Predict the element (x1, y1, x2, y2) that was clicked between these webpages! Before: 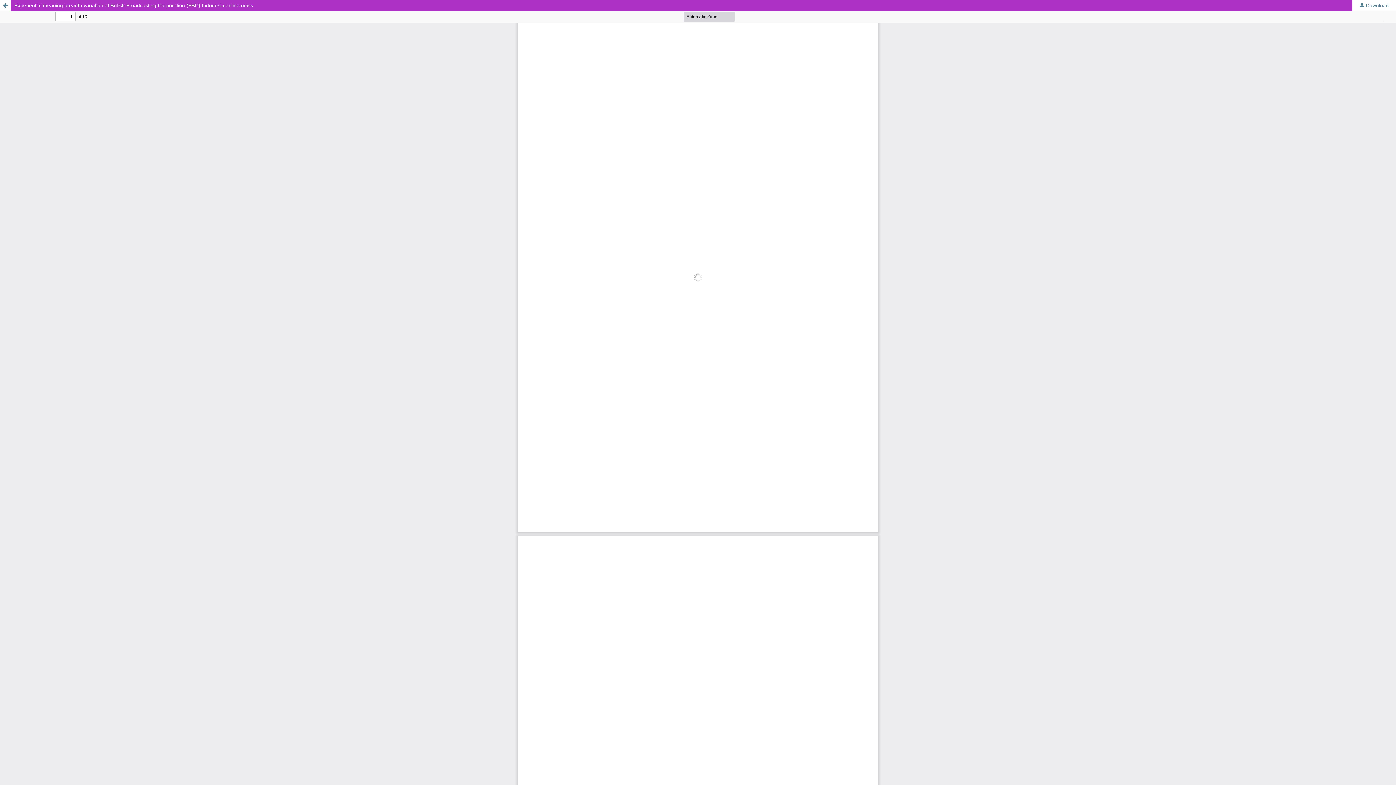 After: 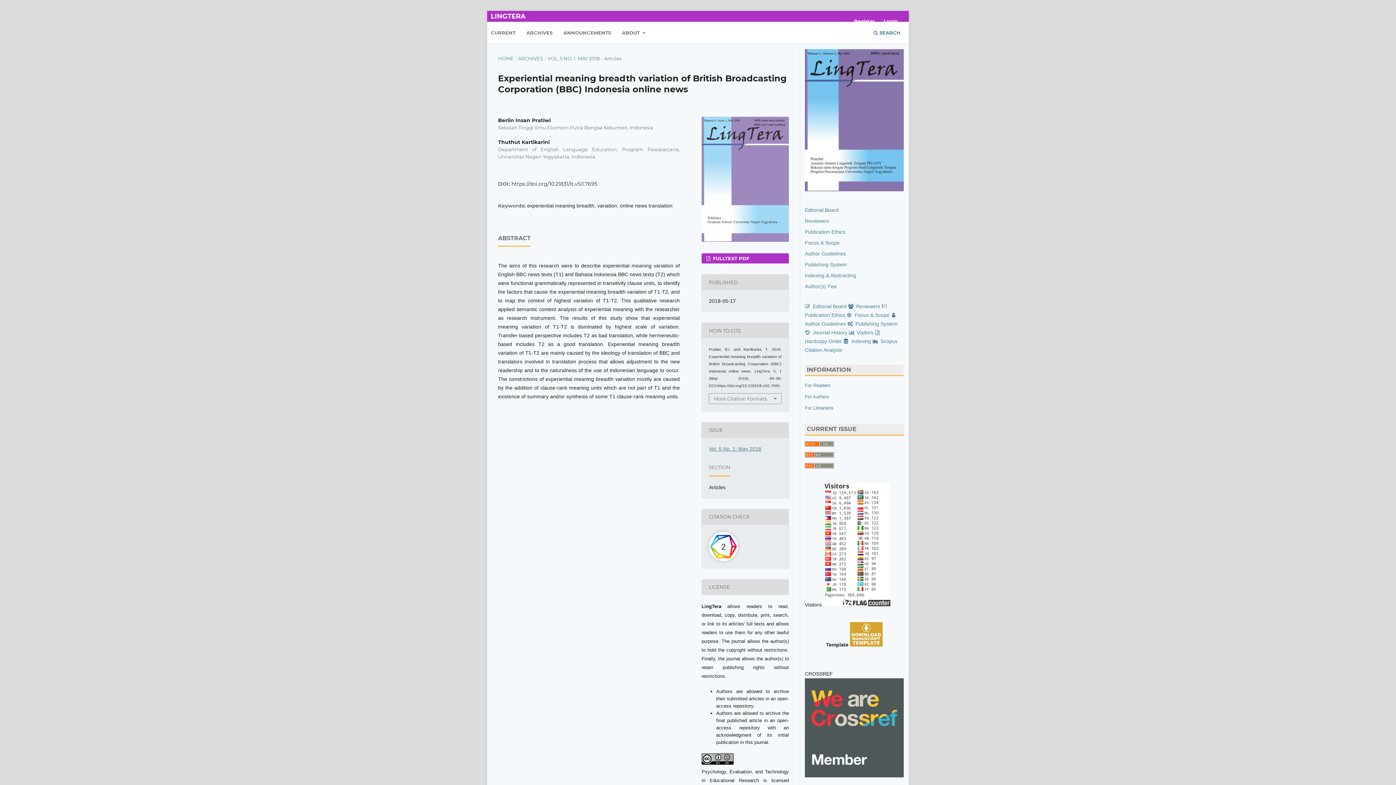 Action: label: Return to Article Details bbox: (0, 0, 10, 10)